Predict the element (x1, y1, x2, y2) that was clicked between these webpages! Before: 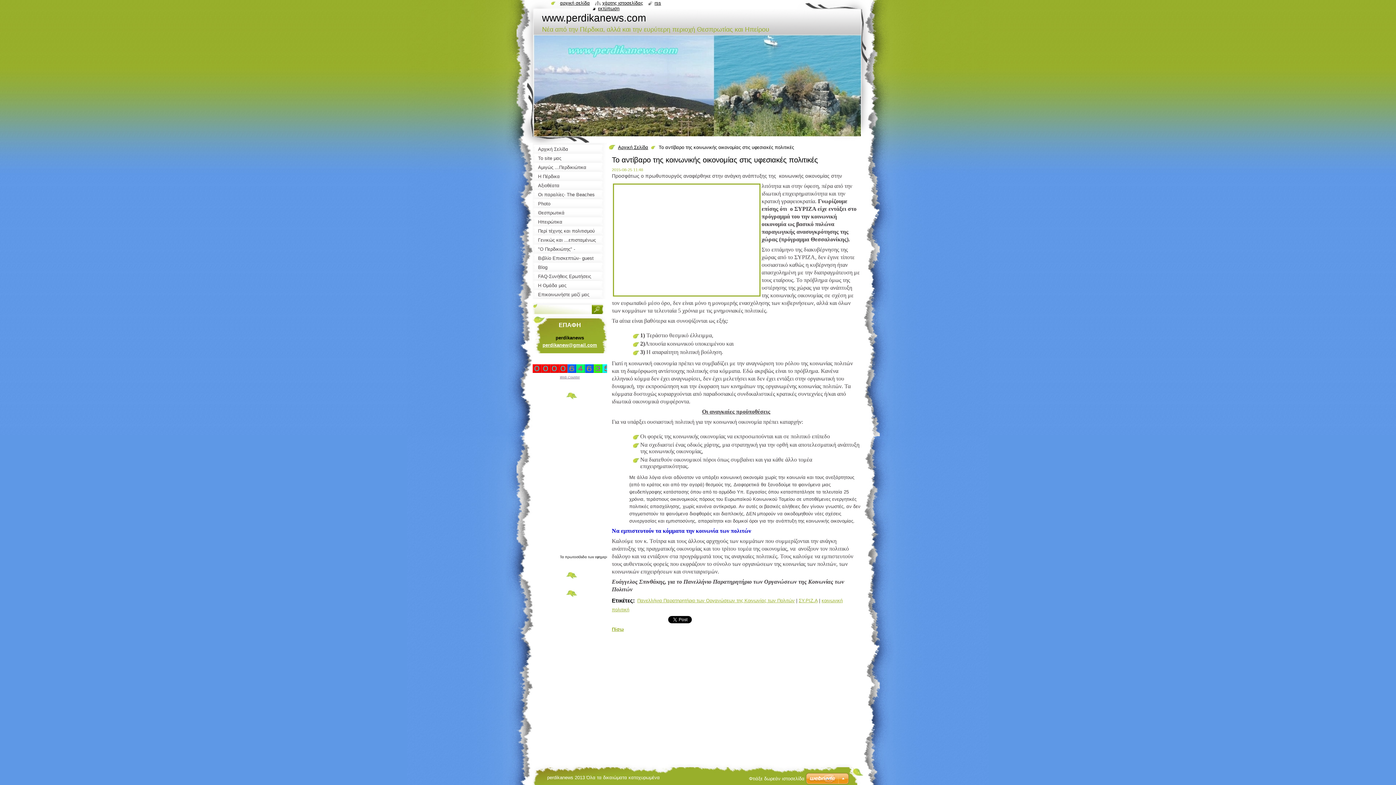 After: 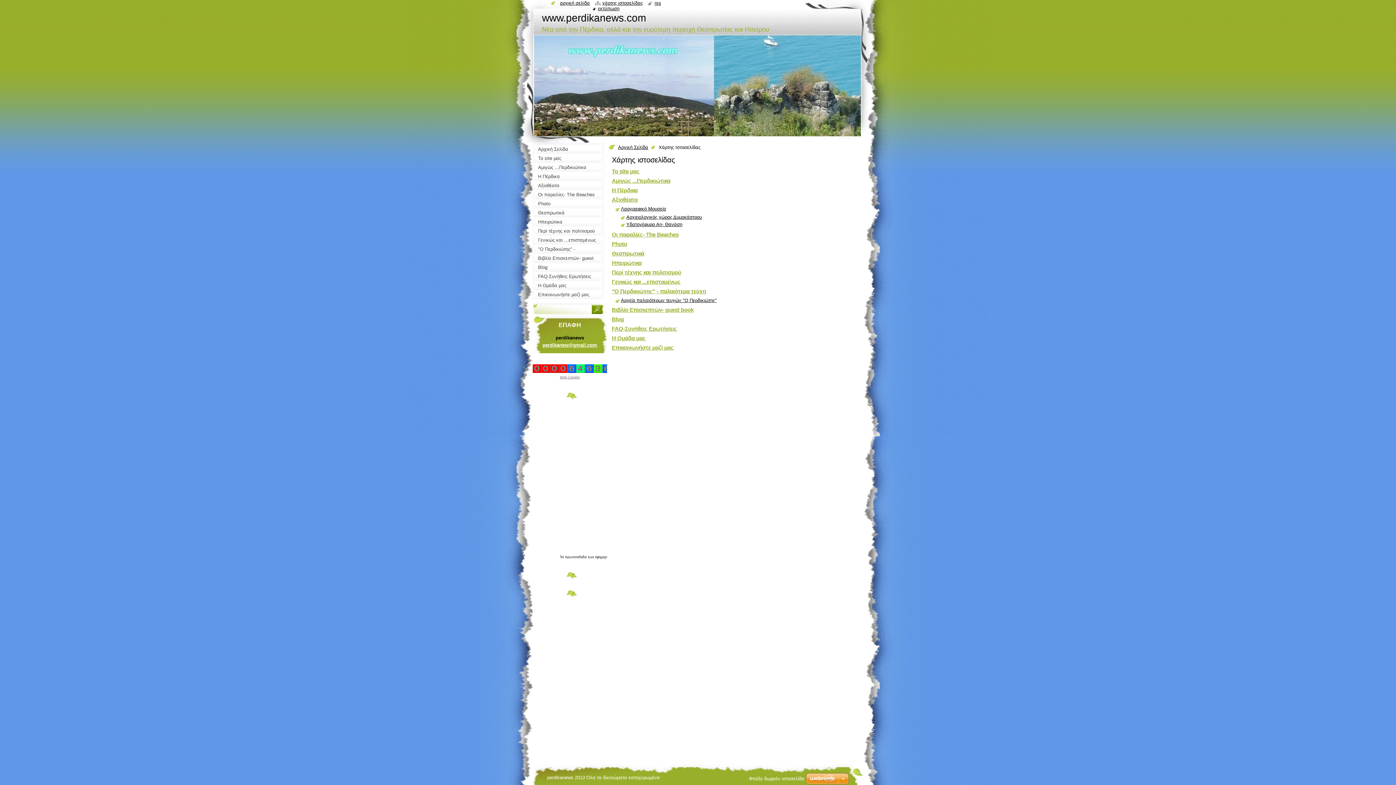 Action: label: χάρτης ιστοσελίδας bbox: (595, 0, 643, 5)